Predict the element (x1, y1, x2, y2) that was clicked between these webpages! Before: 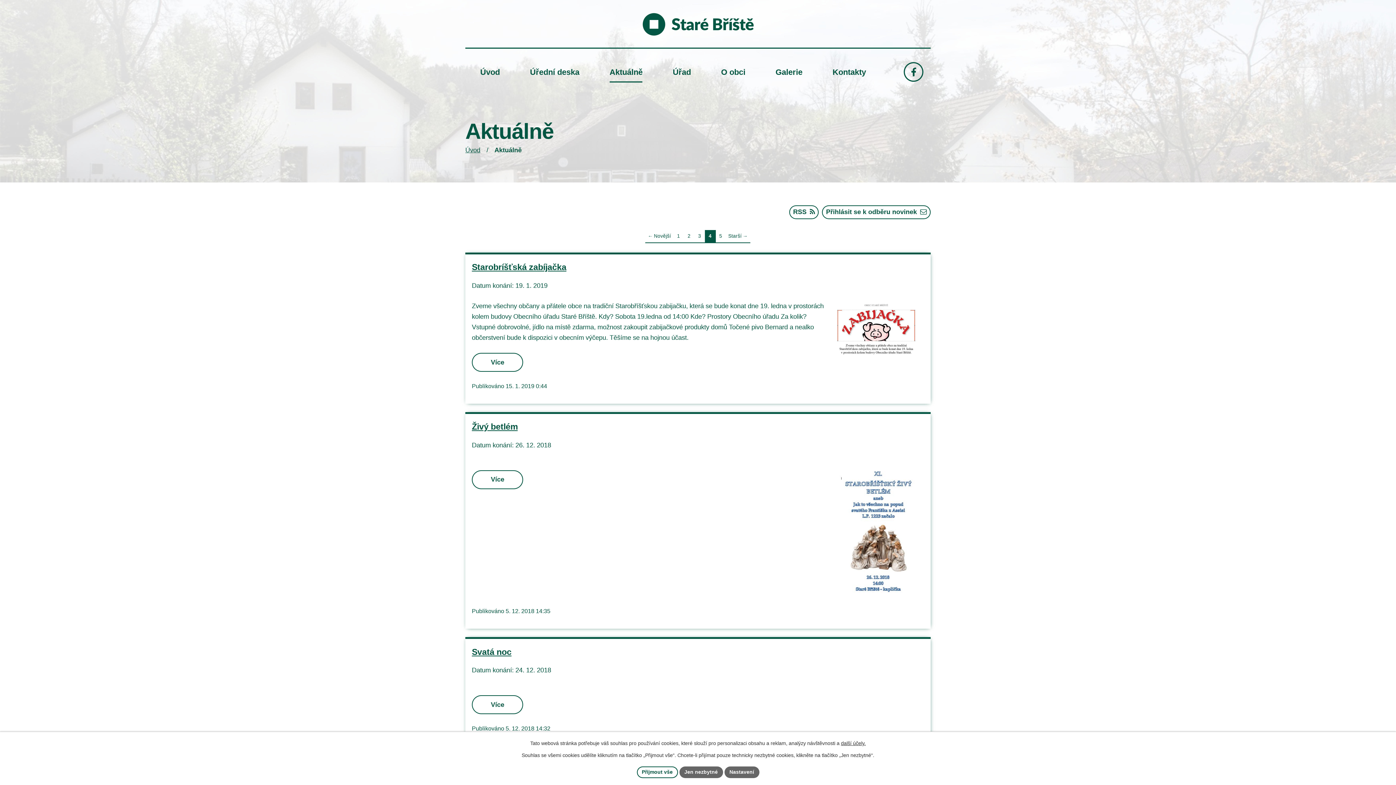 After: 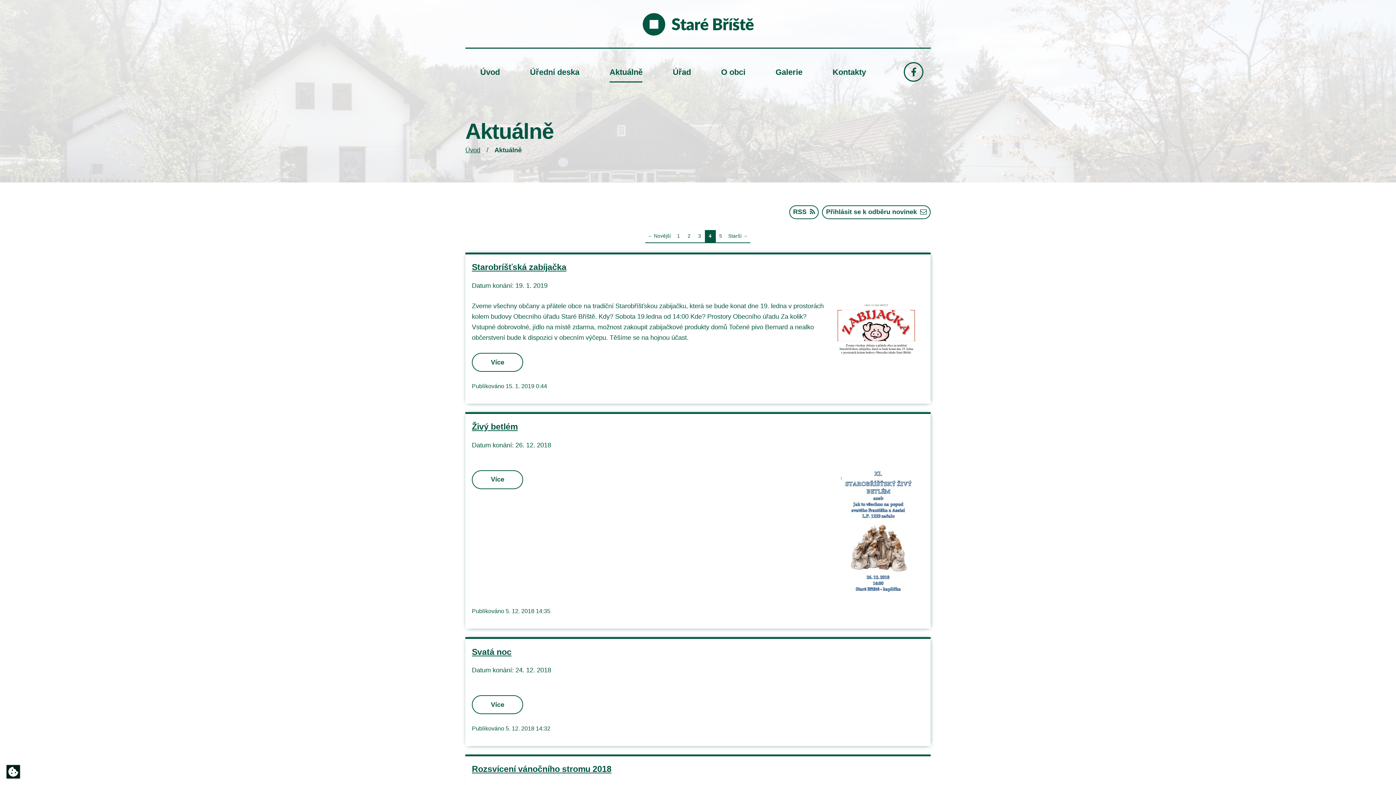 Action: label: Přijmout vše bbox: (636, 766, 678, 778)